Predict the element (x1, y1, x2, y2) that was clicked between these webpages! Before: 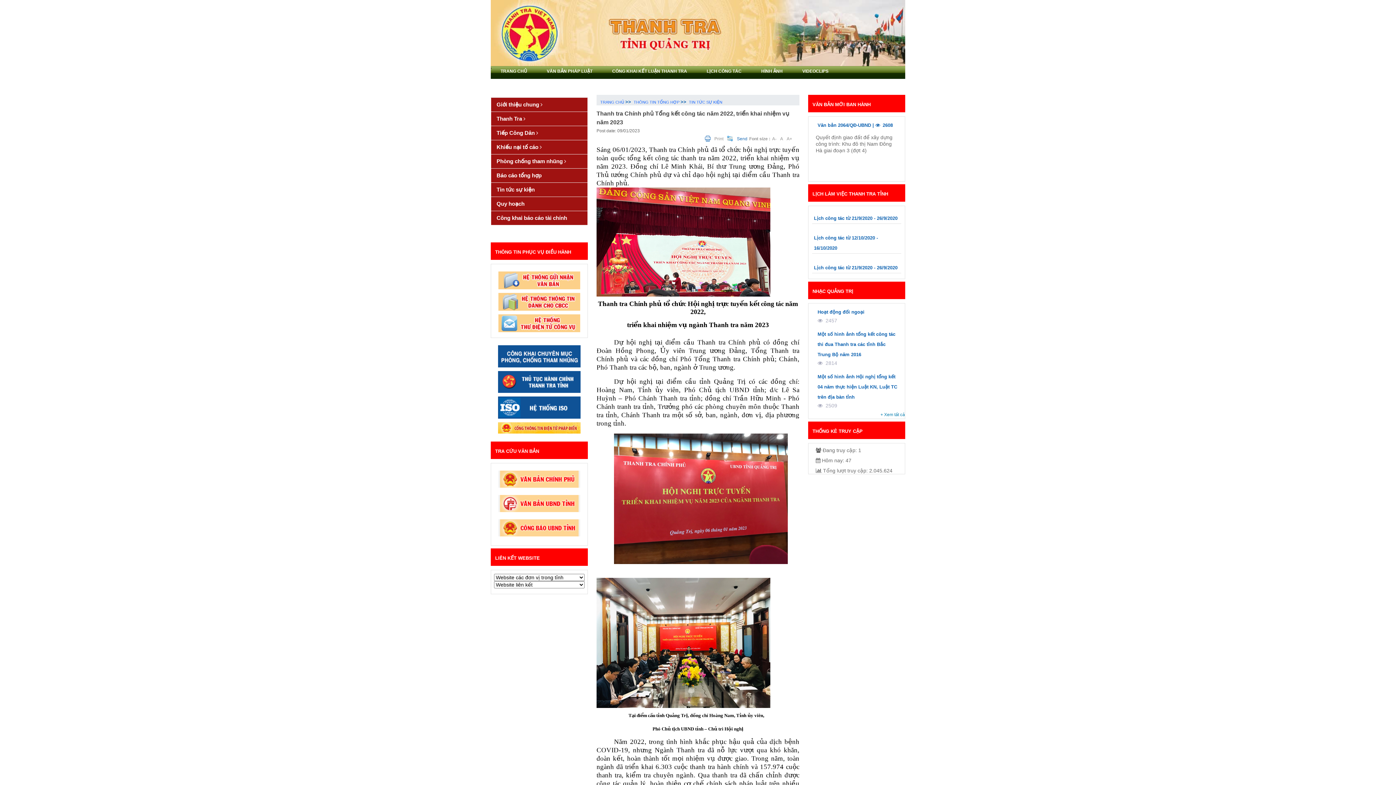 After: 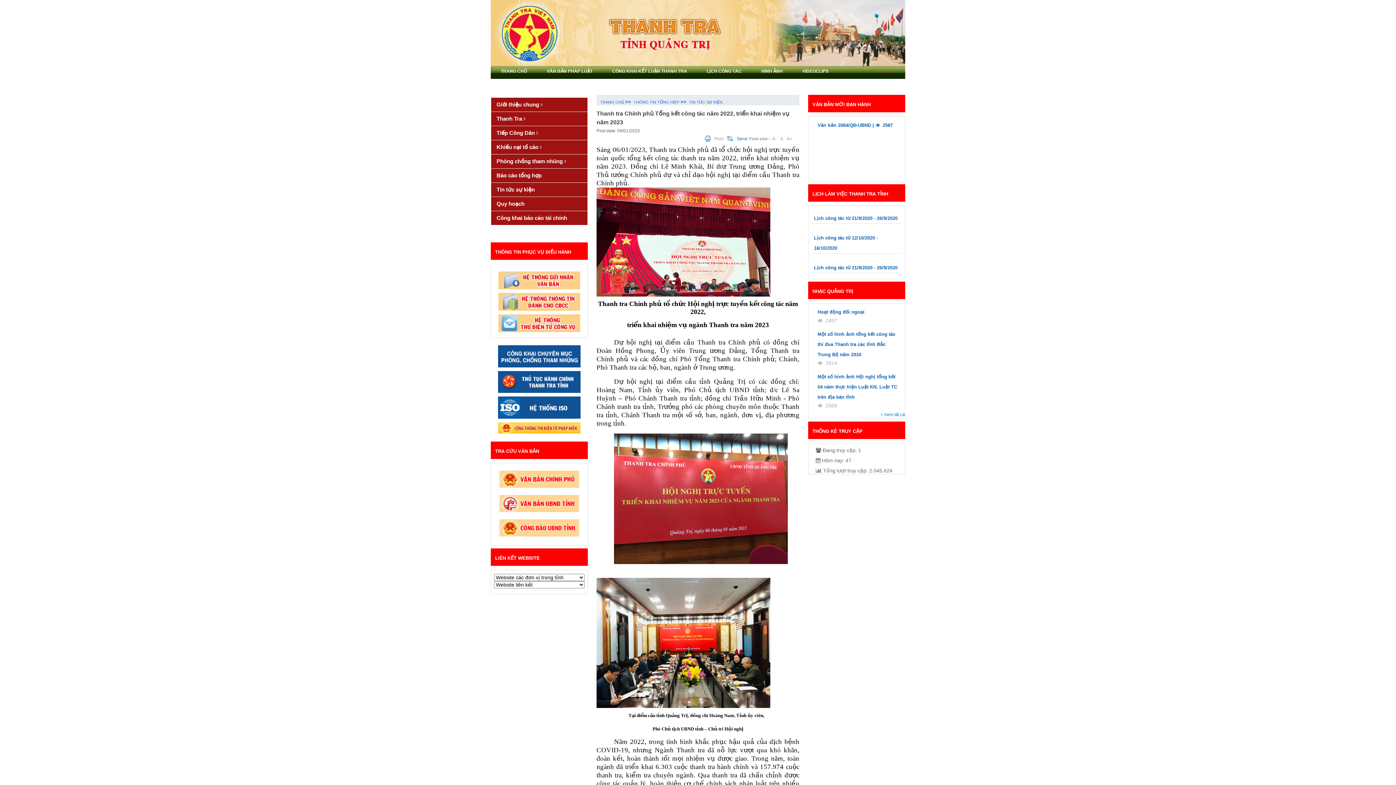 Action: bbox: (498, 320, 580, 325)